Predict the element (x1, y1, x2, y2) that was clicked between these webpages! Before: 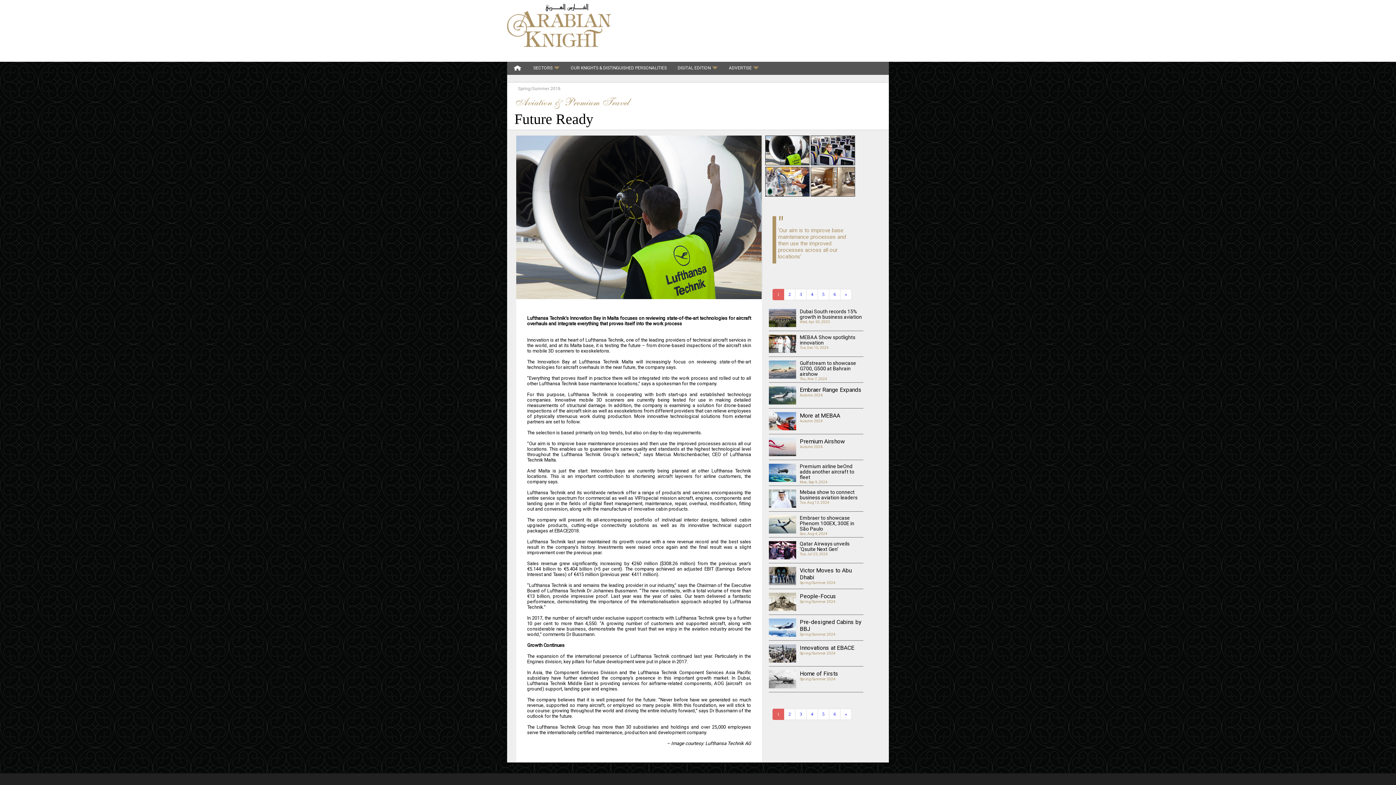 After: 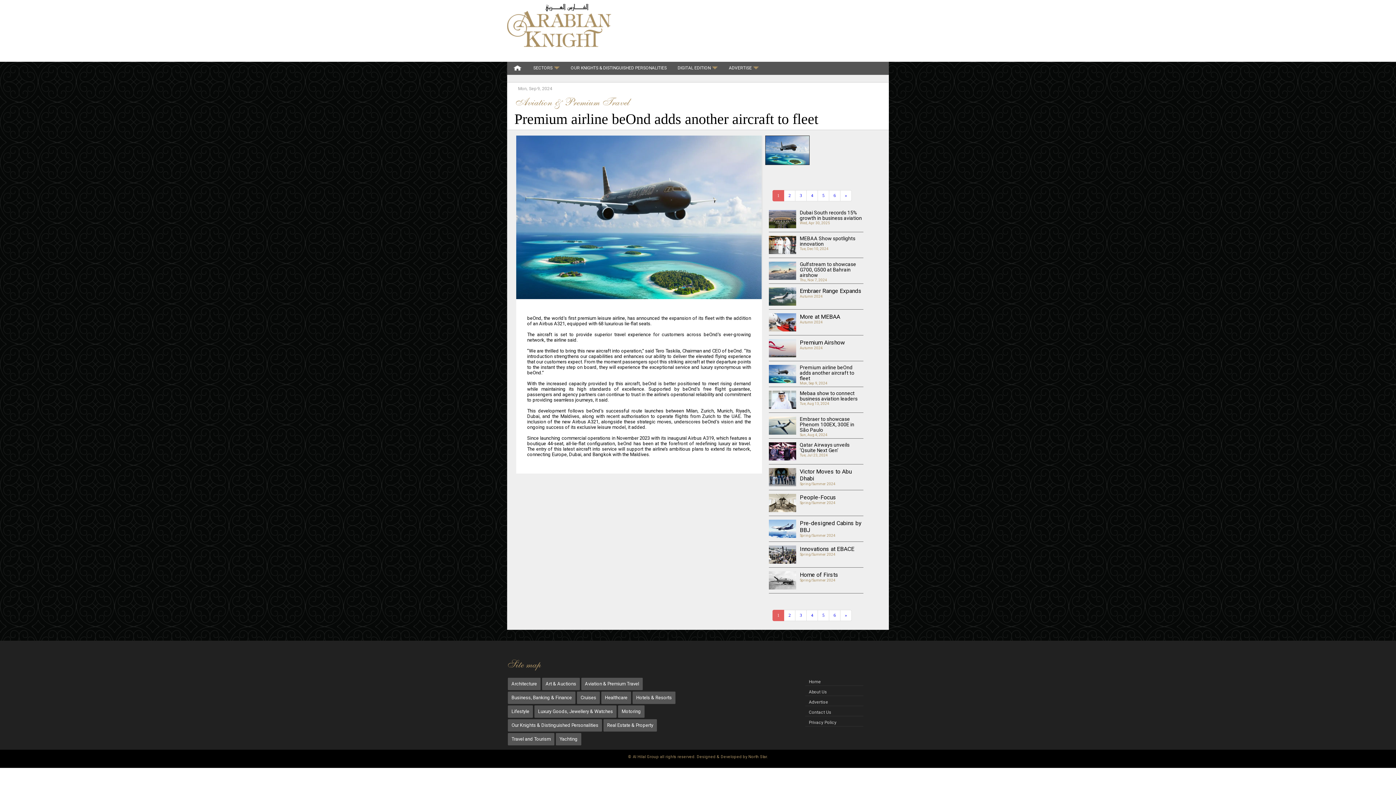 Action: label: Premium airline beOnd adds another aircraft to fleet bbox: (769, 464, 863, 480)